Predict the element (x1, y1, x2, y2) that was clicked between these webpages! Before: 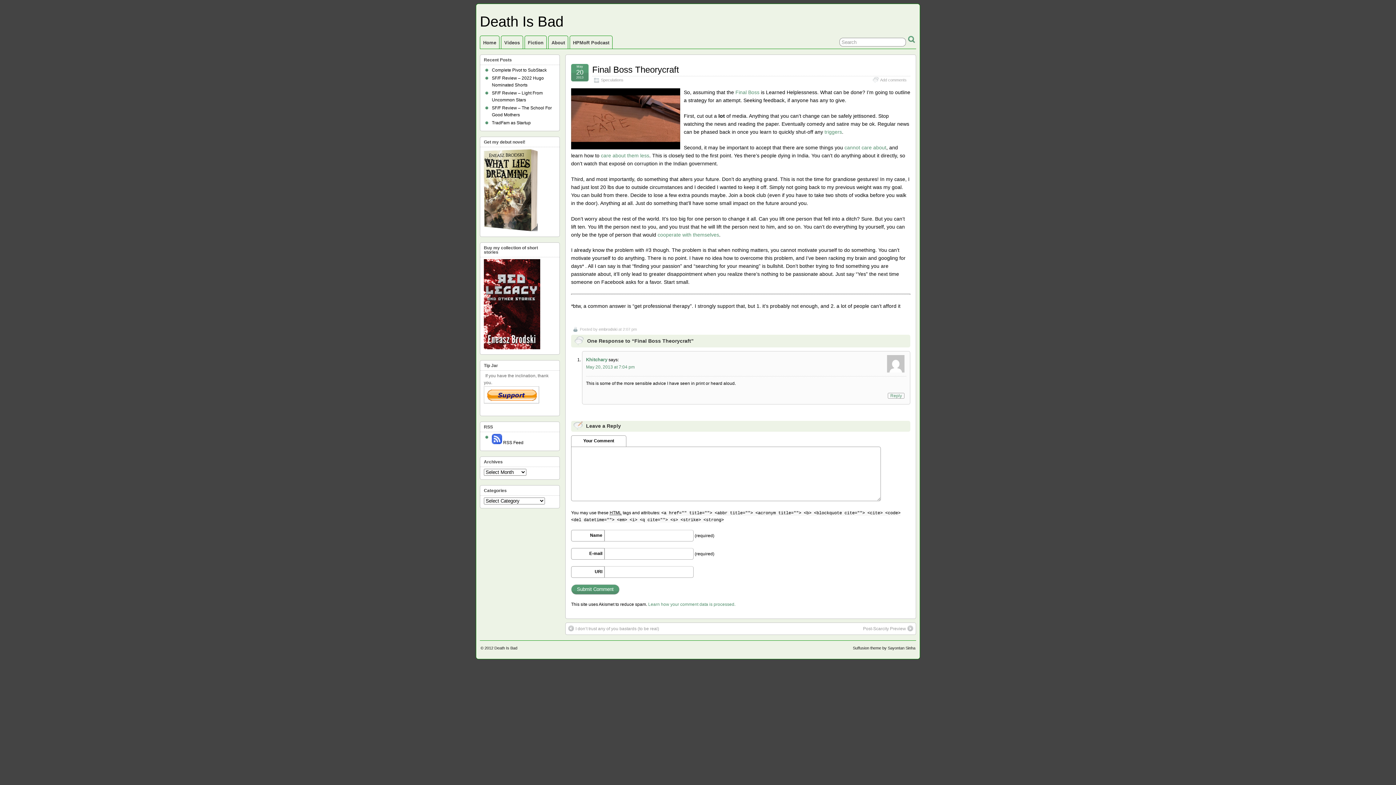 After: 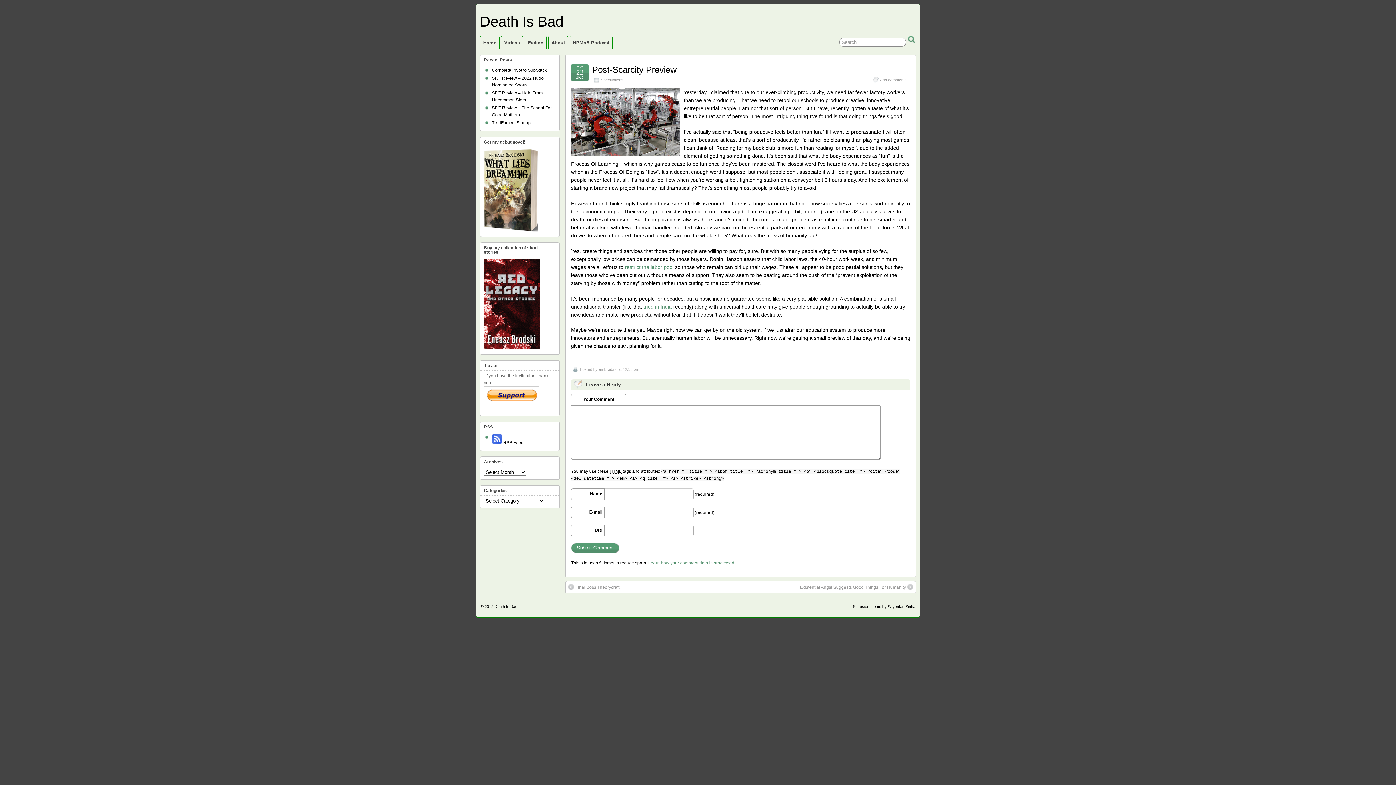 Action: bbox: (863, 625, 913, 632) label:  
Post-Scarcity Preview